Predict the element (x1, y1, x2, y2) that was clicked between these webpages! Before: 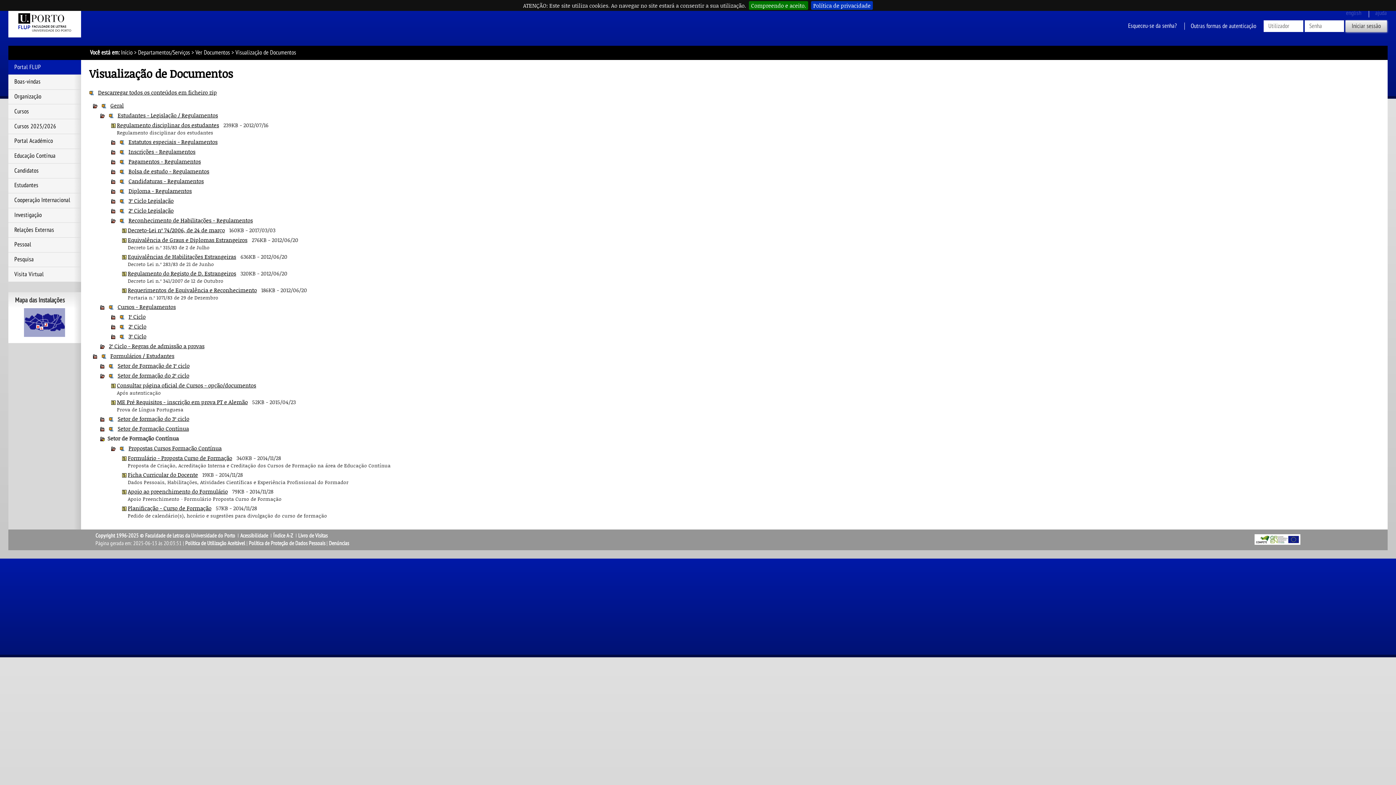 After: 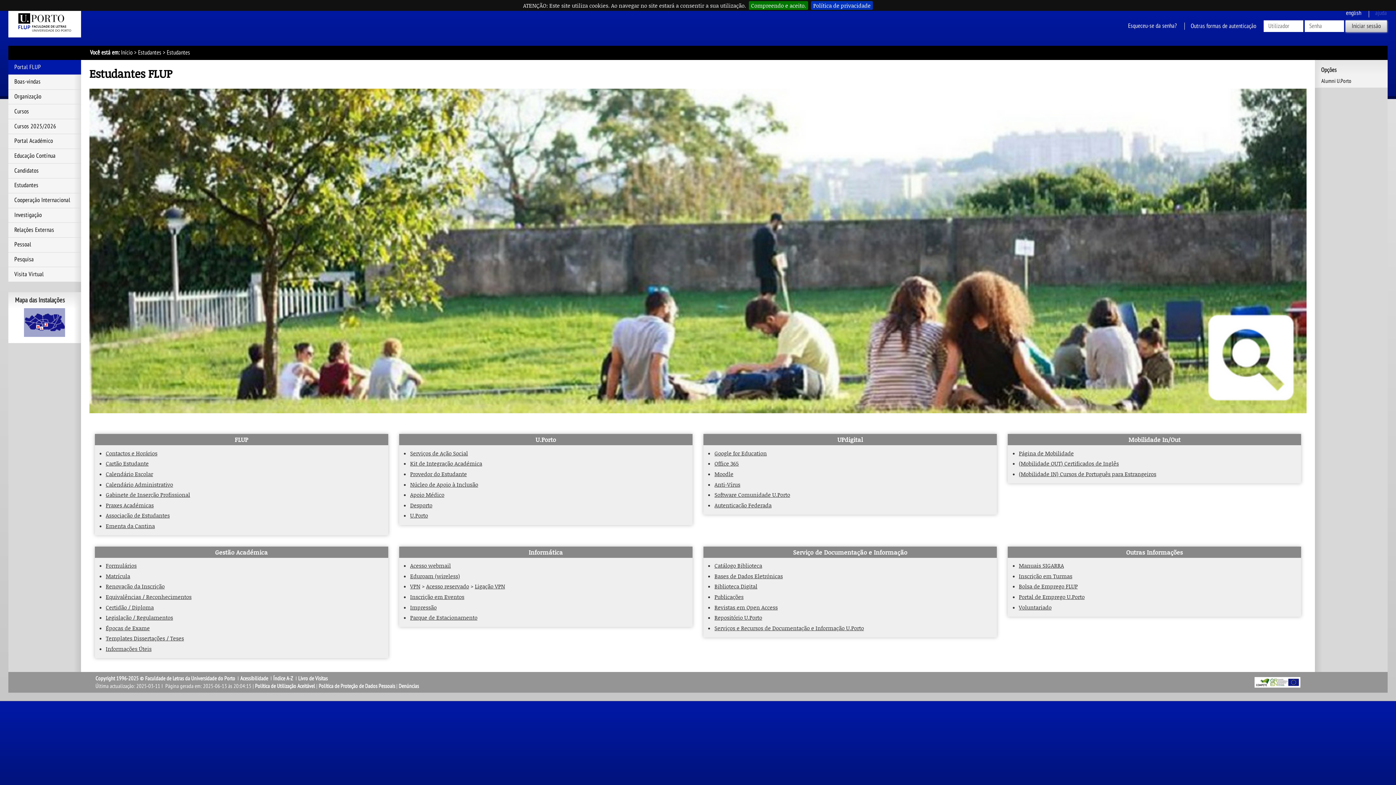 Action: label: Estudantes bbox: (14, 181, 77, 189)